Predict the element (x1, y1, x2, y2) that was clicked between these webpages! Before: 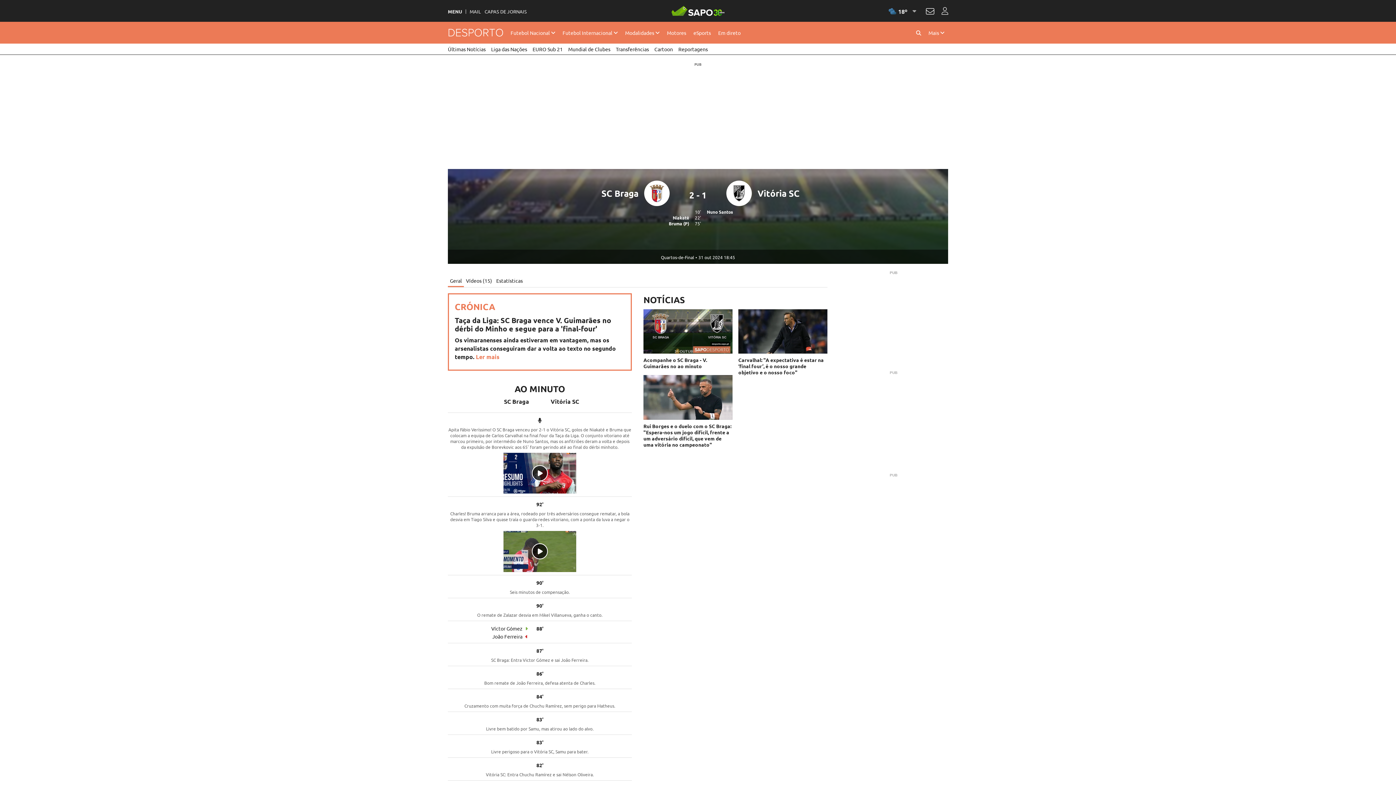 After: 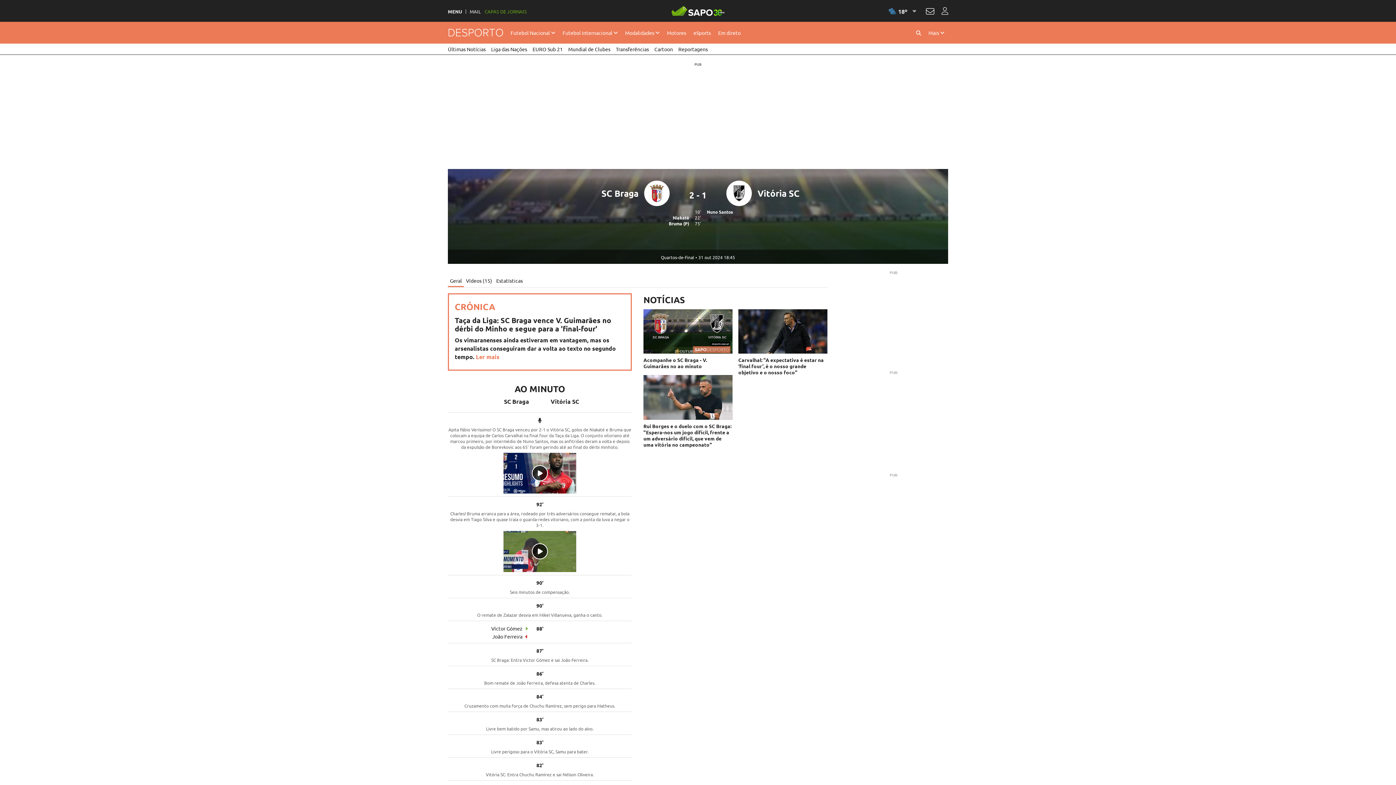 Action: label: CAPAS DE JORNAIS bbox: (484, 9, 526, 13)